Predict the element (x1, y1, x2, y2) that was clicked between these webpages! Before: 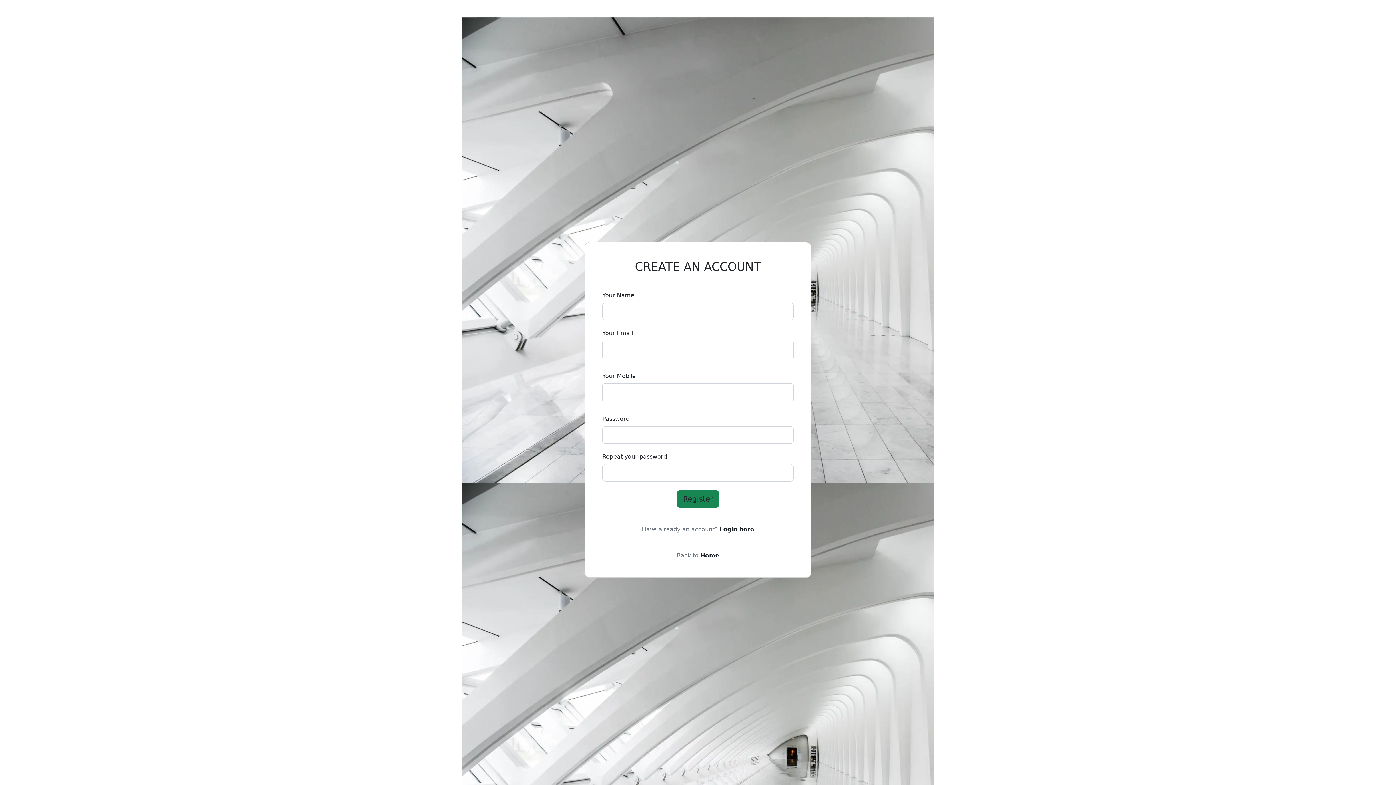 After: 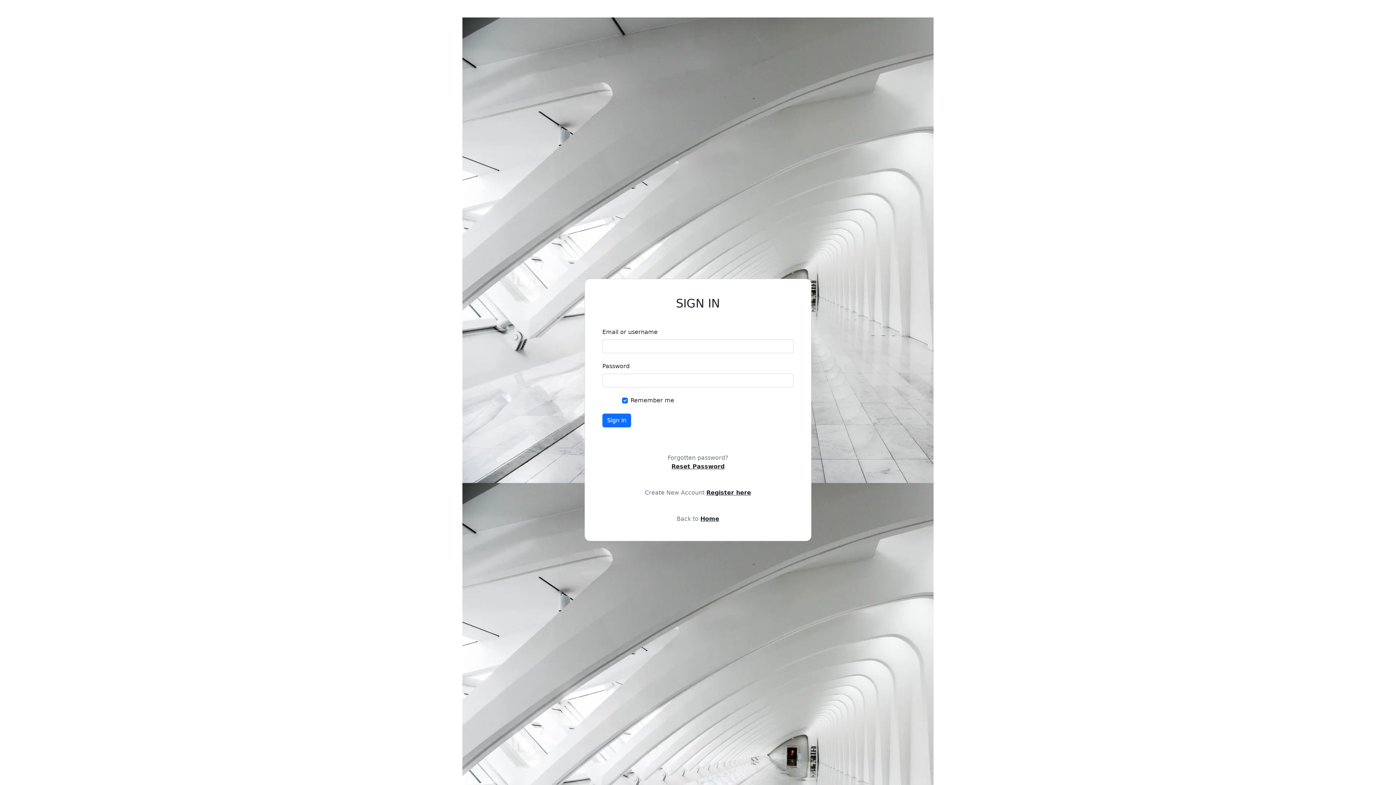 Action: bbox: (719, 526, 754, 533) label: Login here